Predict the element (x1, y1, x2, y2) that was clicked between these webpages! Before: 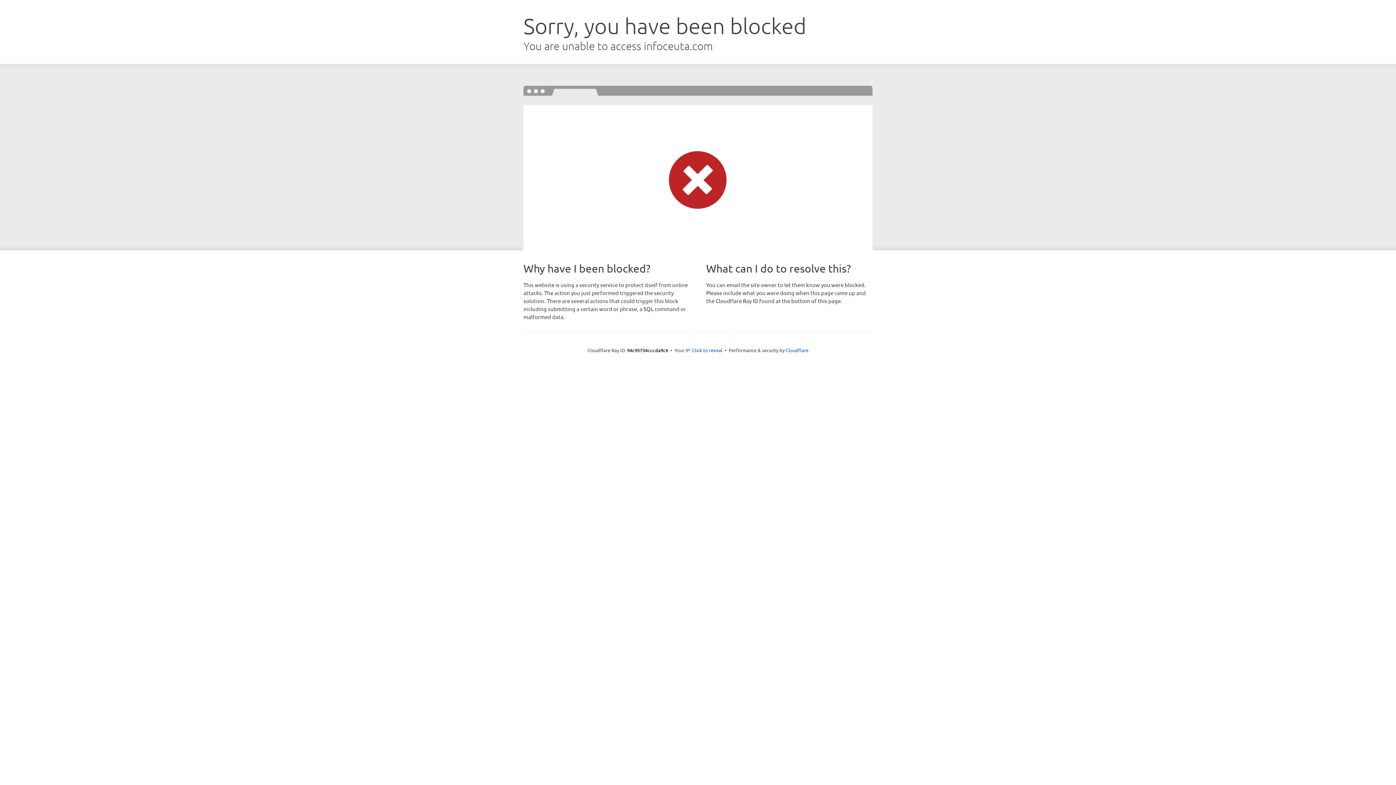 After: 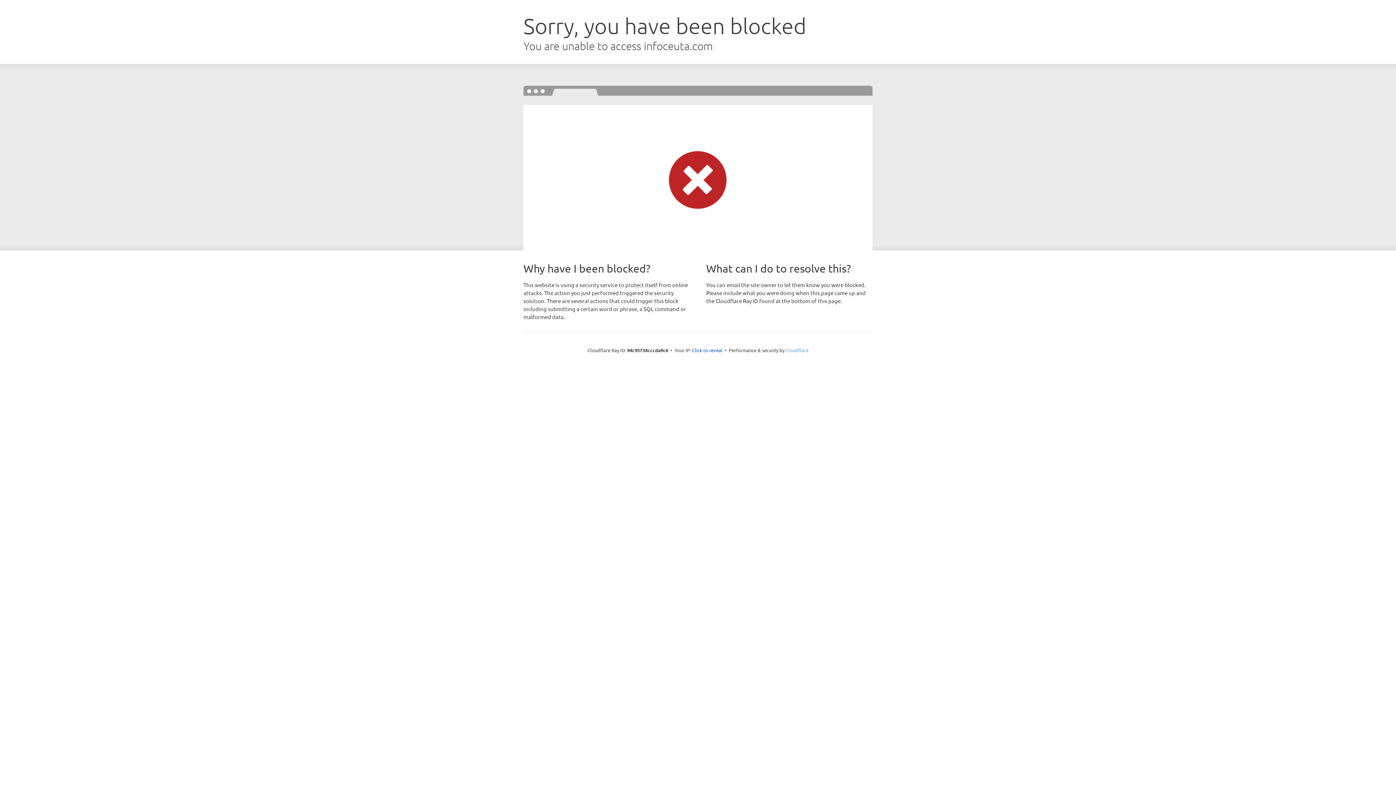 Action: label: Cloudflare bbox: (785, 347, 808, 353)